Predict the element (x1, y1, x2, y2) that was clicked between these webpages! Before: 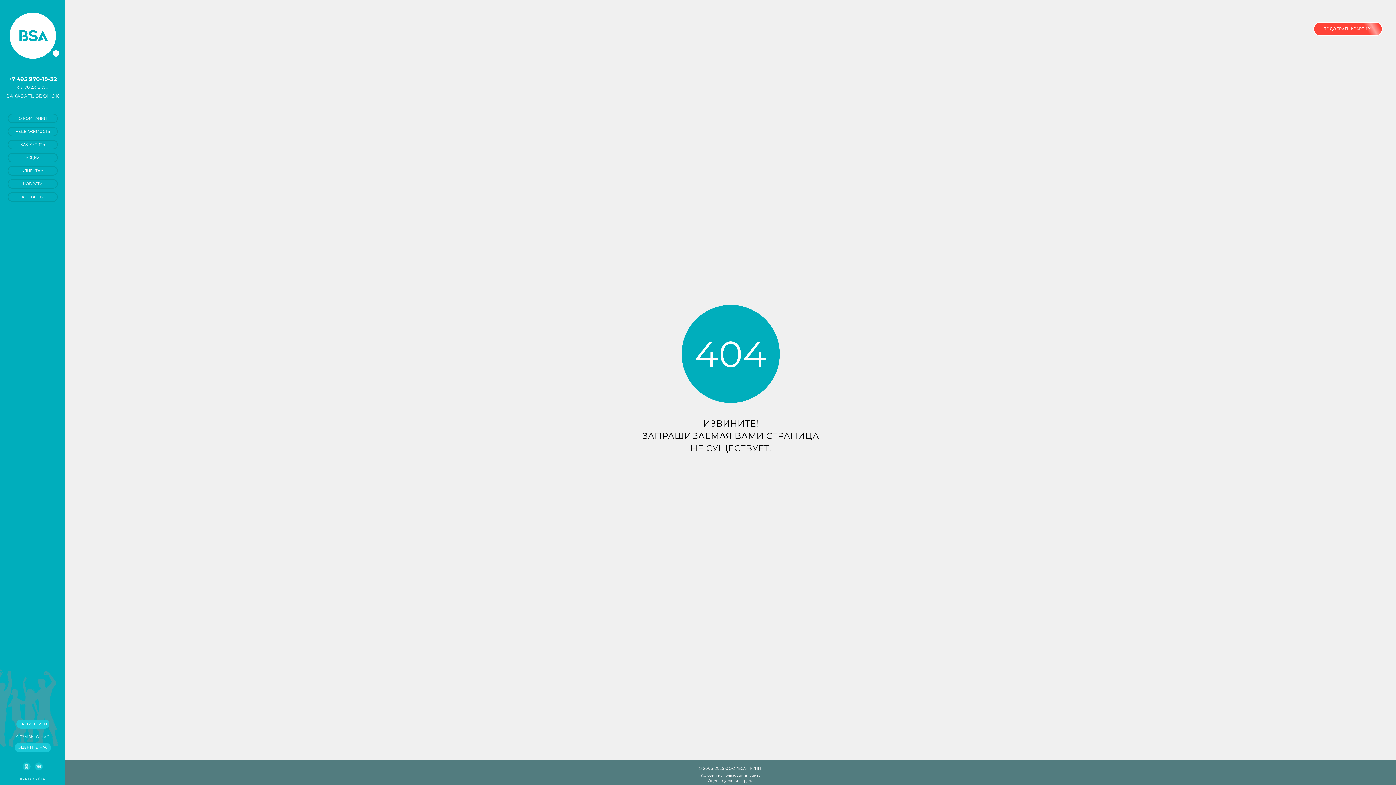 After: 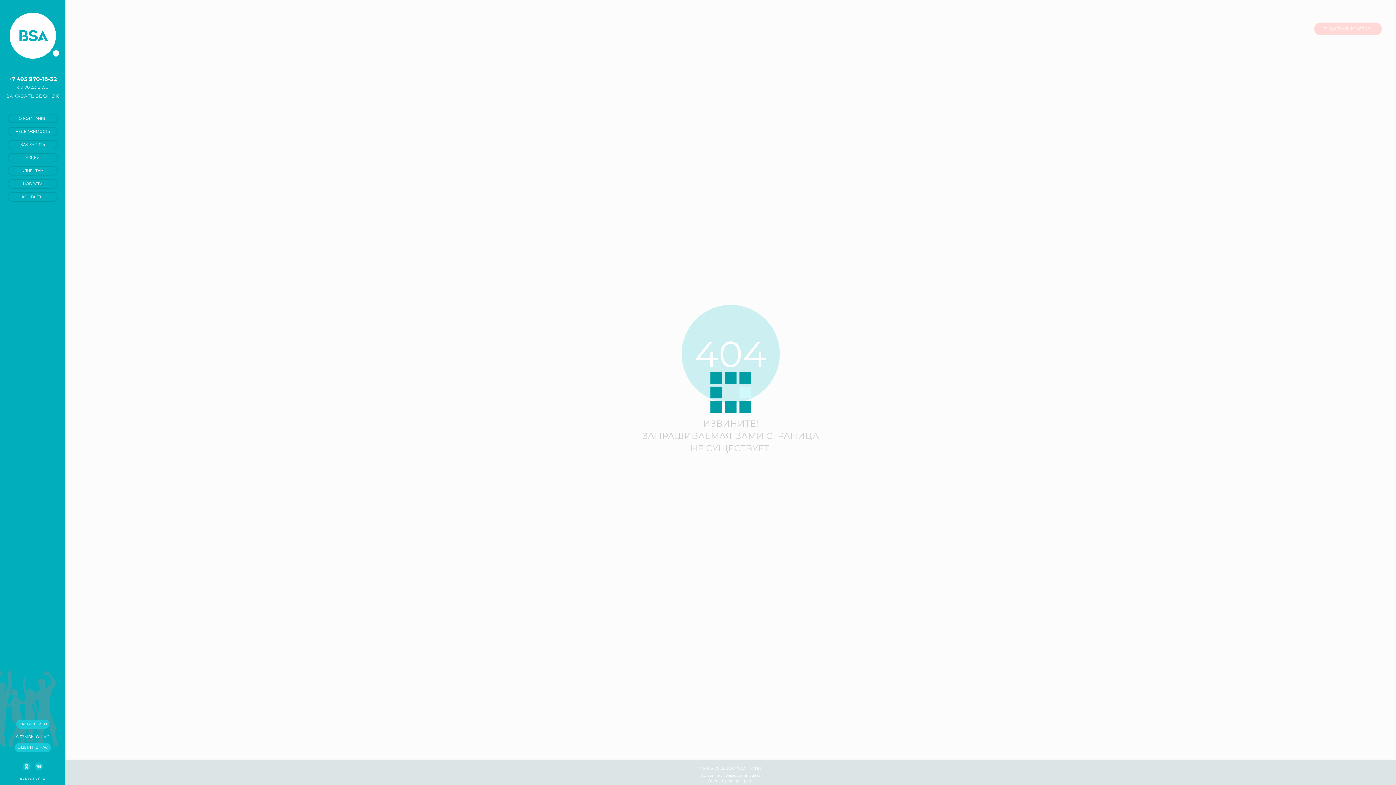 Action: bbox: (0, 734, 65, 740) label: ОТЗЫВЫ О НАС